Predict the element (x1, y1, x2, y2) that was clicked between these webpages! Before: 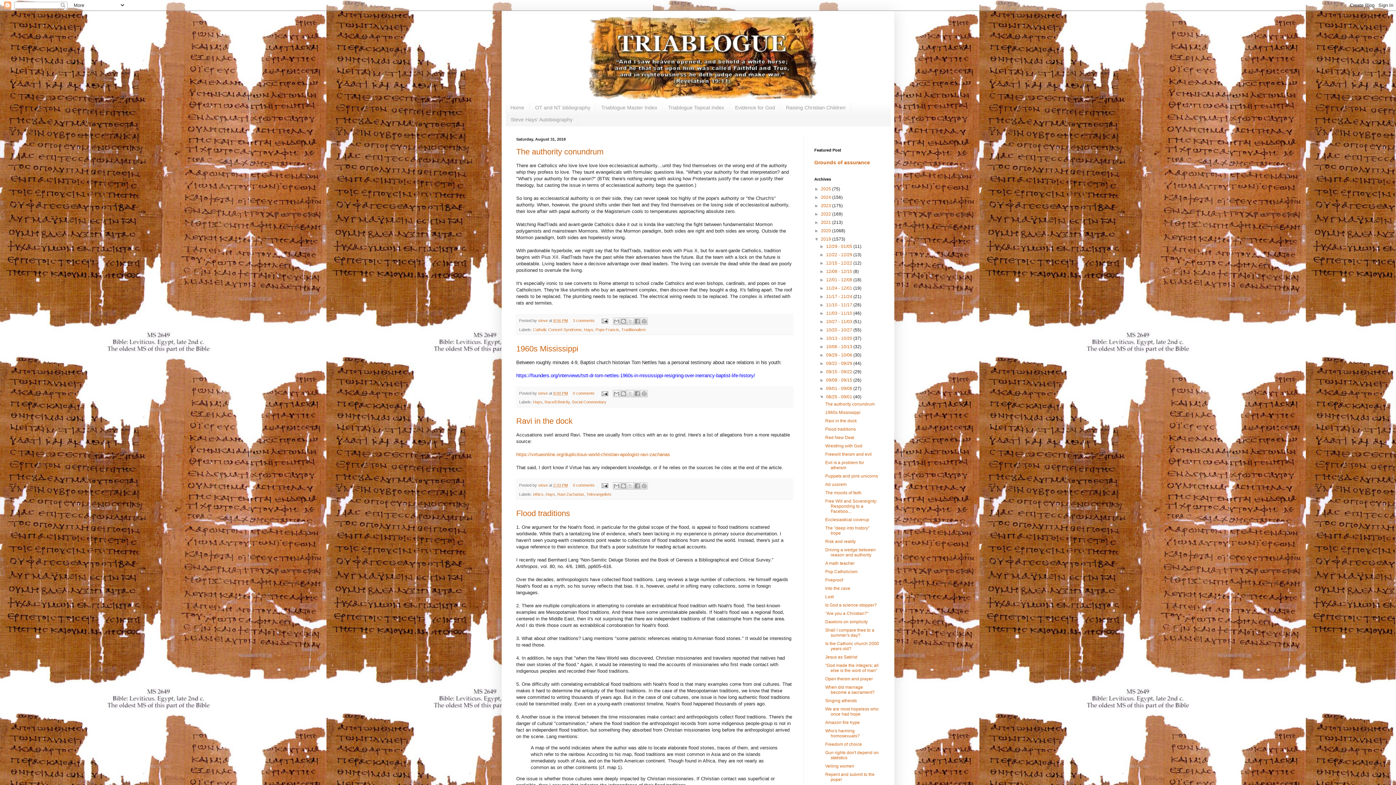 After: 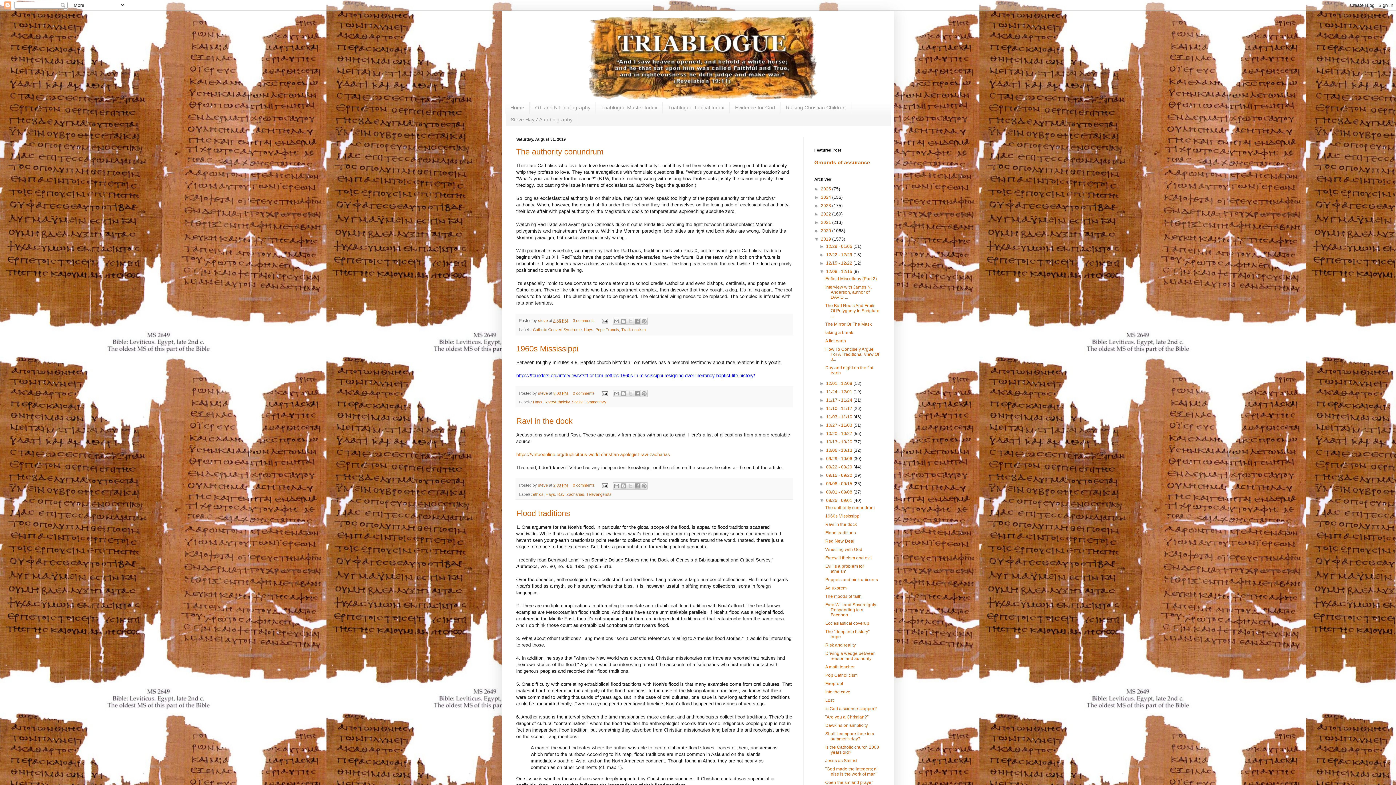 Action: bbox: (819, 268, 826, 274) label: ►  